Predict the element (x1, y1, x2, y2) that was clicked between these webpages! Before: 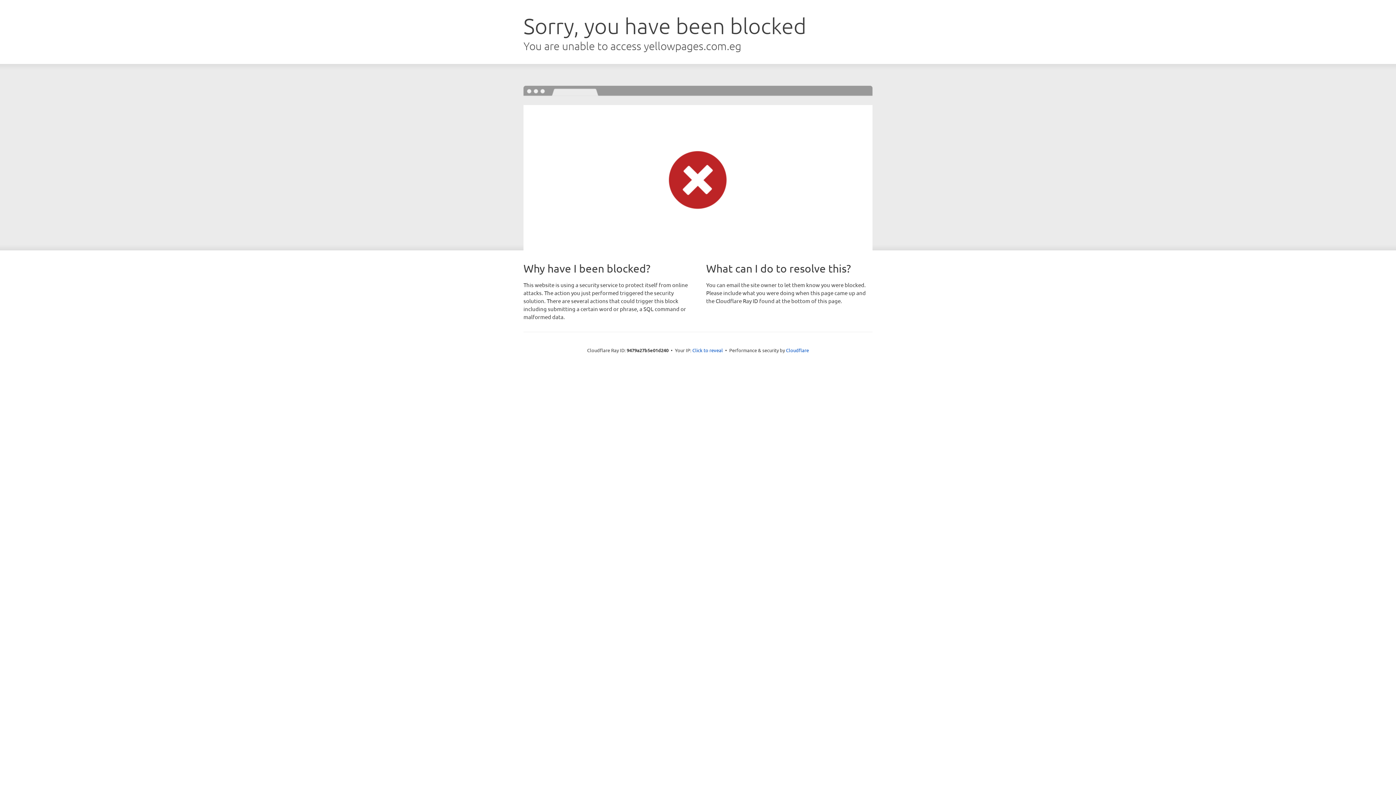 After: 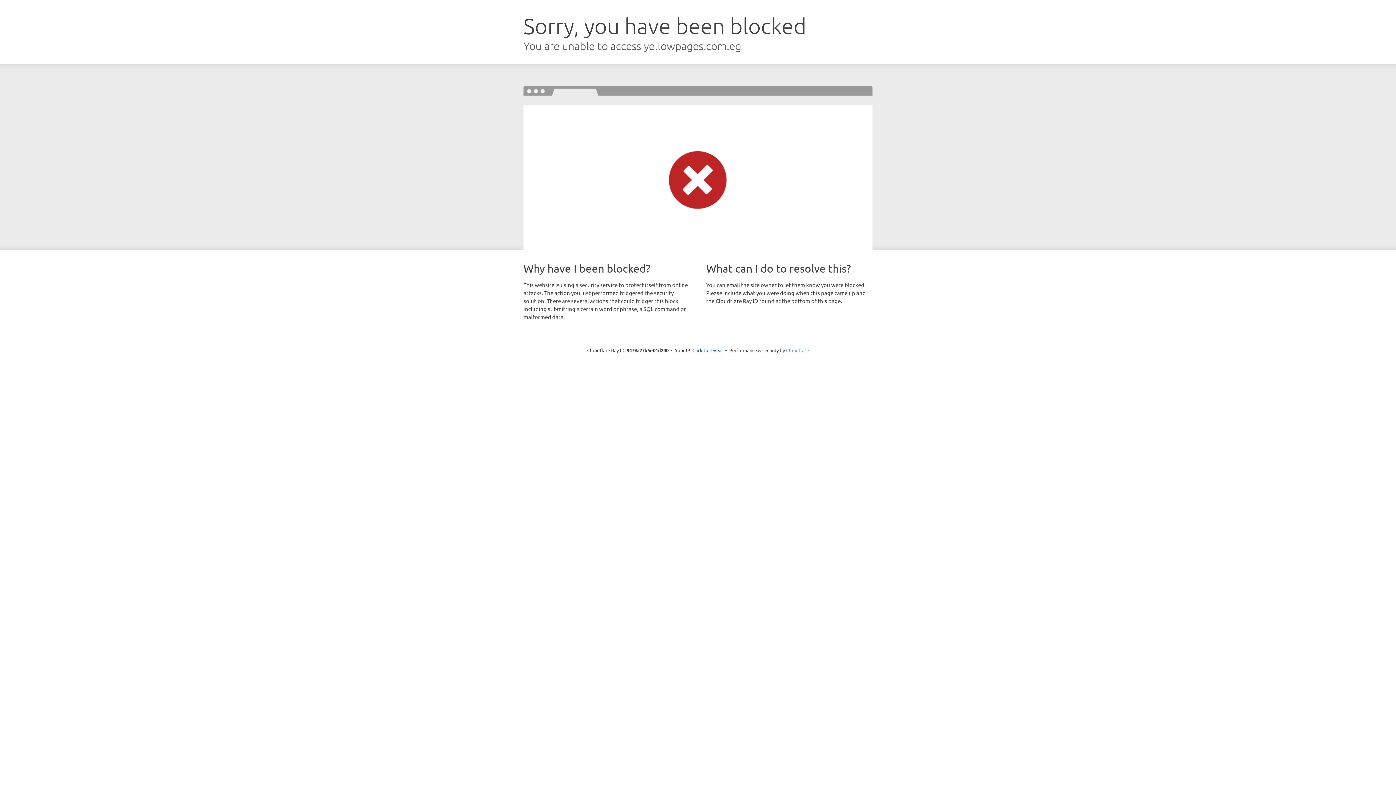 Action: label: Cloudflare bbox: (786, 347, 809, 353)